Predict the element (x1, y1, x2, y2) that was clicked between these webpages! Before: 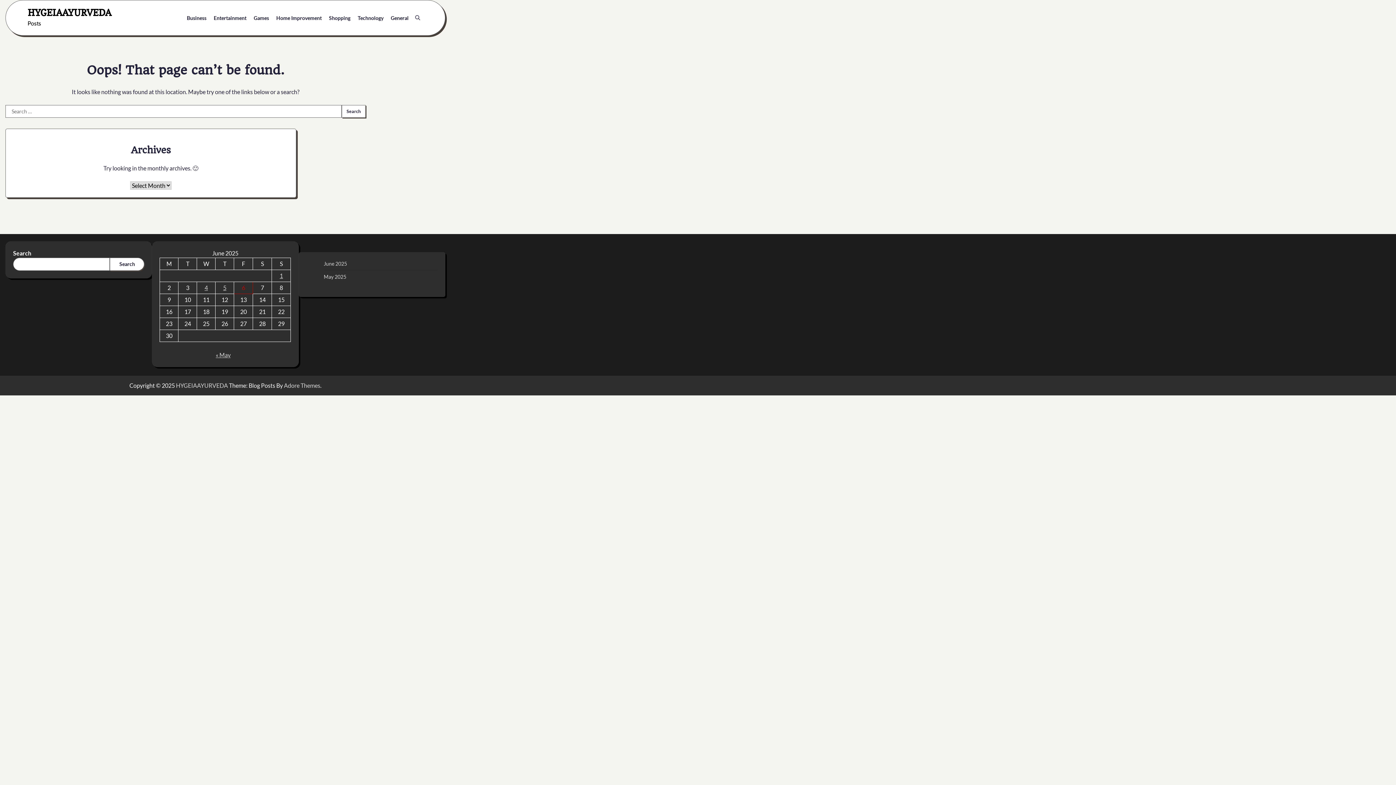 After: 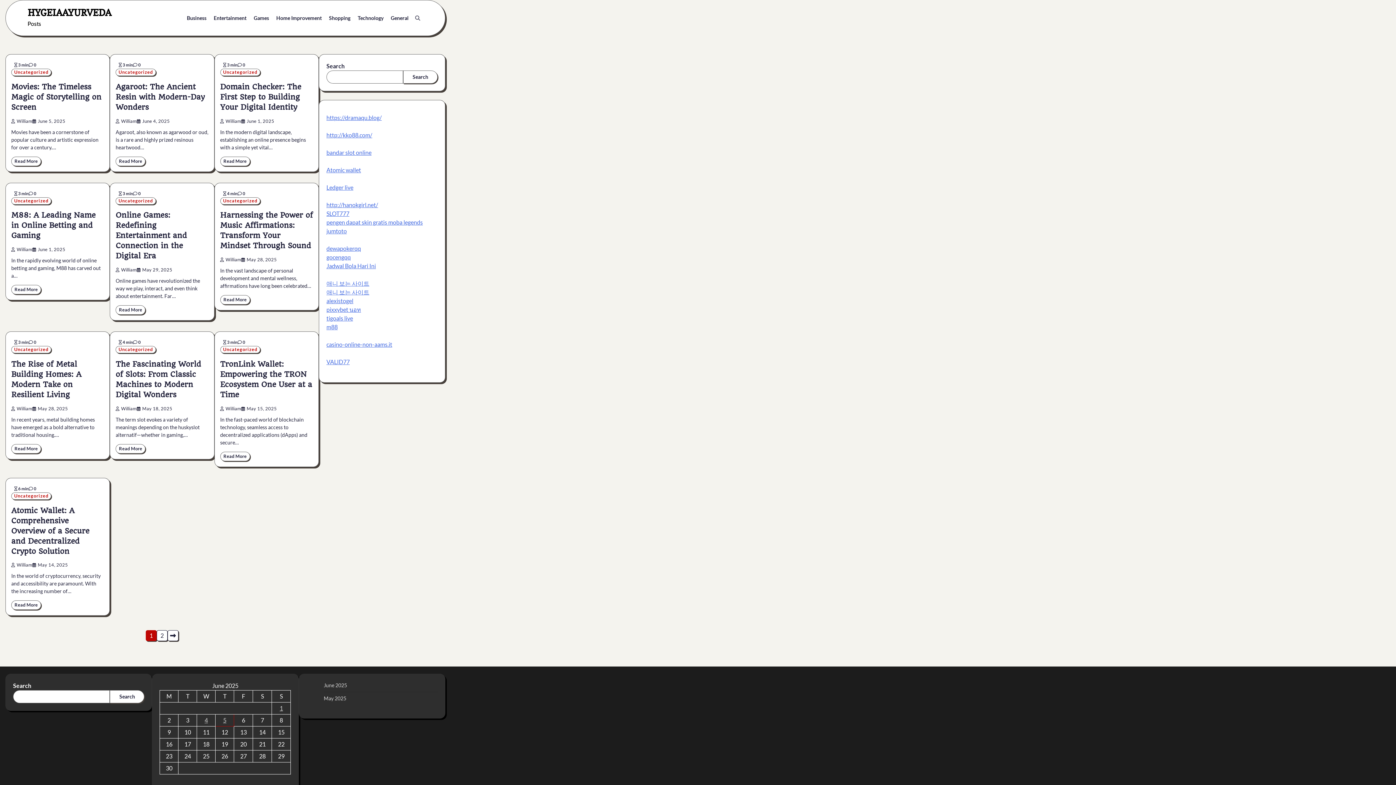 Action: bbox: (176, 382, 228, 389) label: HYGEIAAYURVEDA